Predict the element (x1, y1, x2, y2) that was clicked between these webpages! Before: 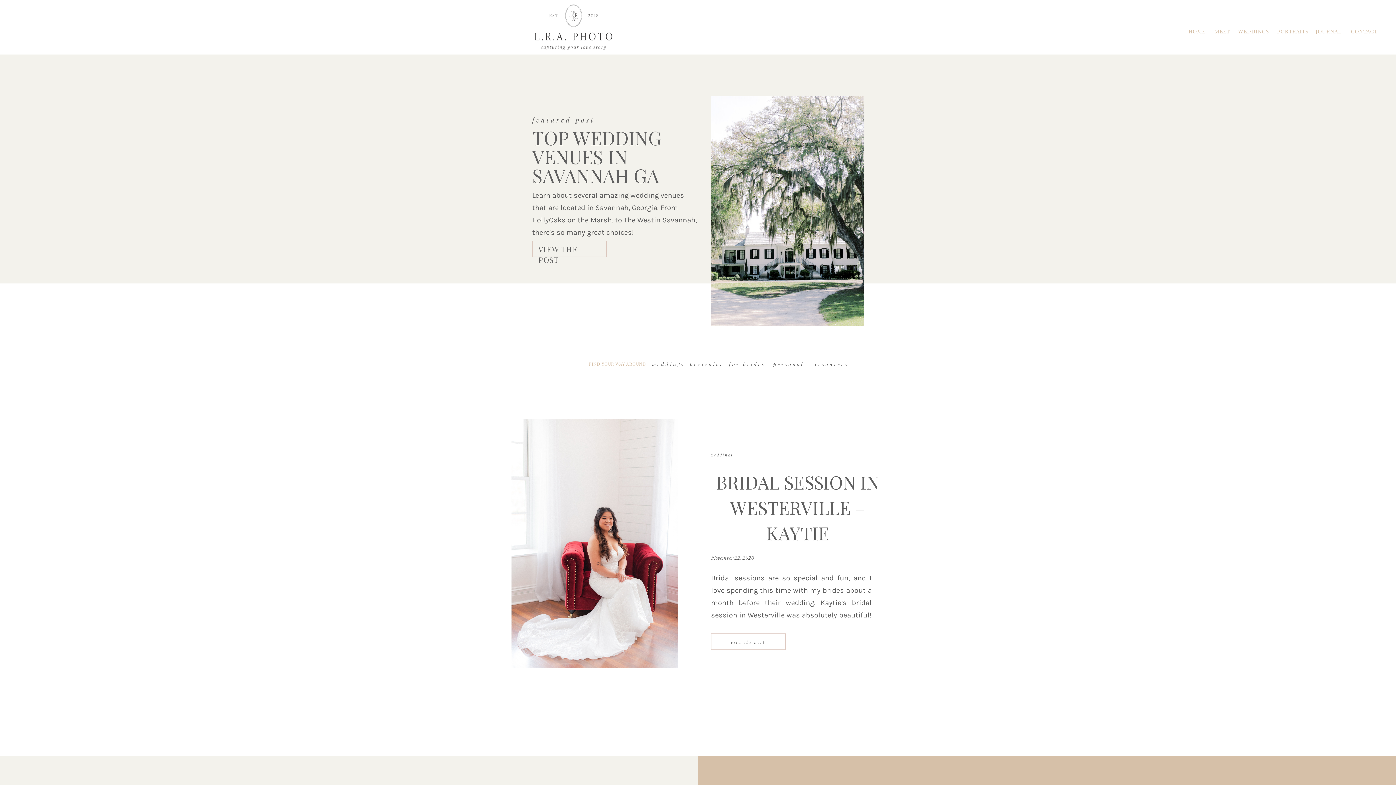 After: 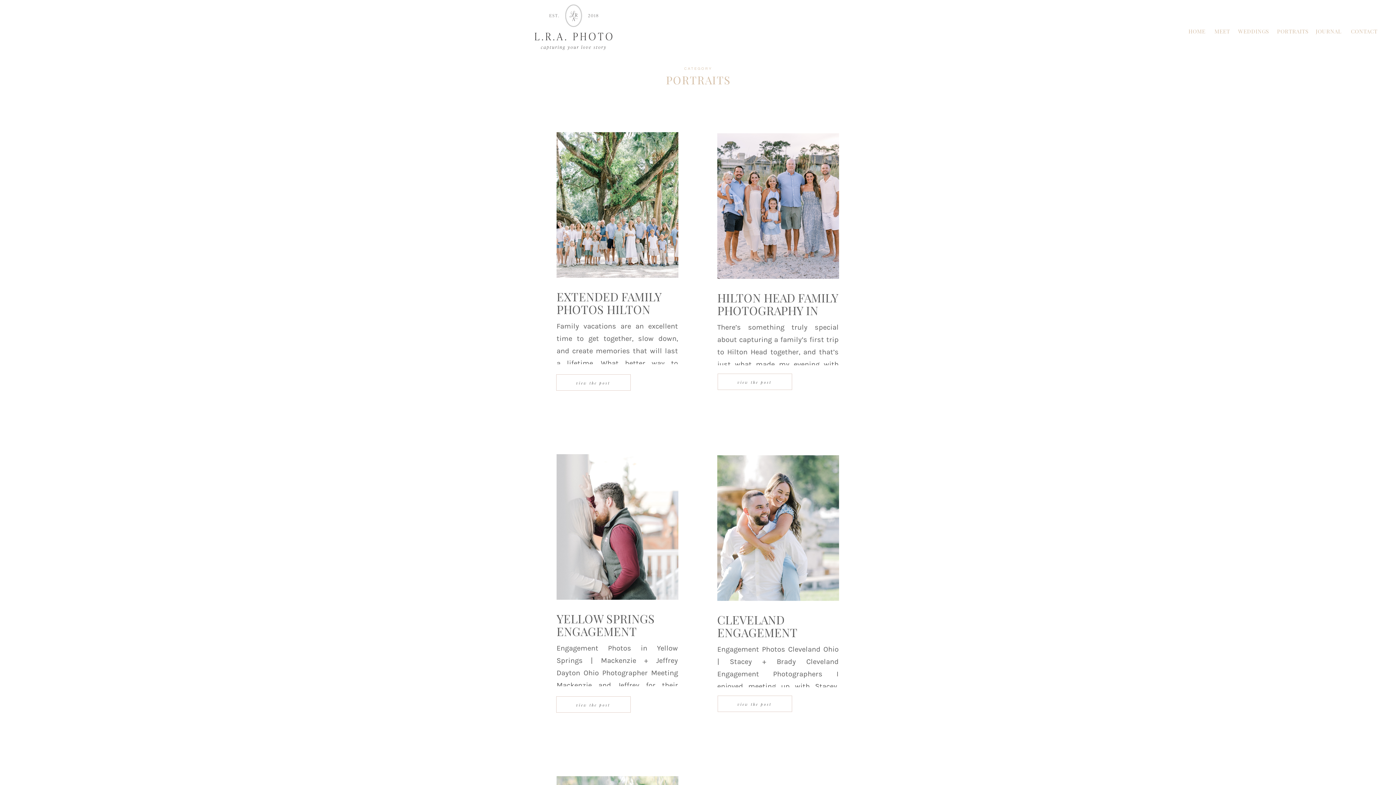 Action: bbox: (689, 360, 724, 369) label: portraits